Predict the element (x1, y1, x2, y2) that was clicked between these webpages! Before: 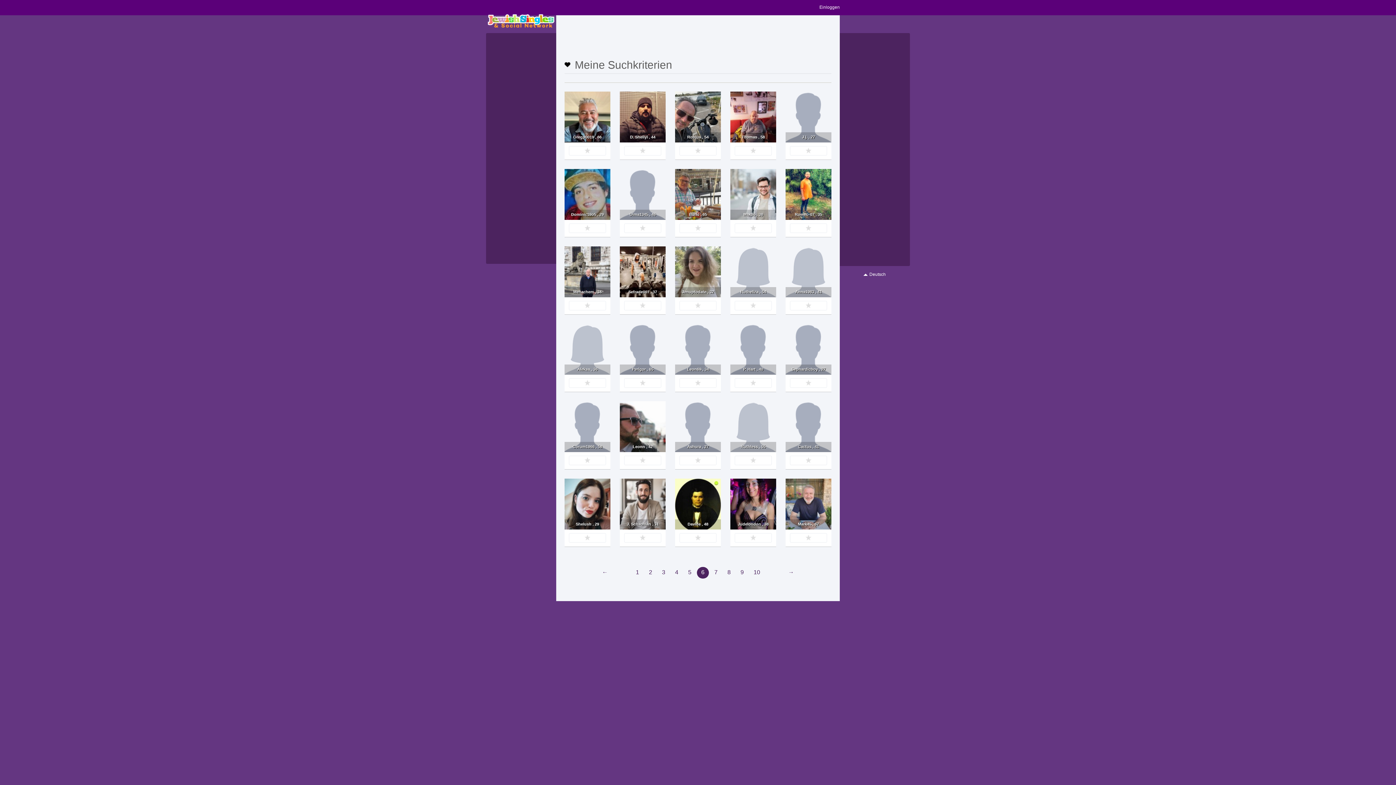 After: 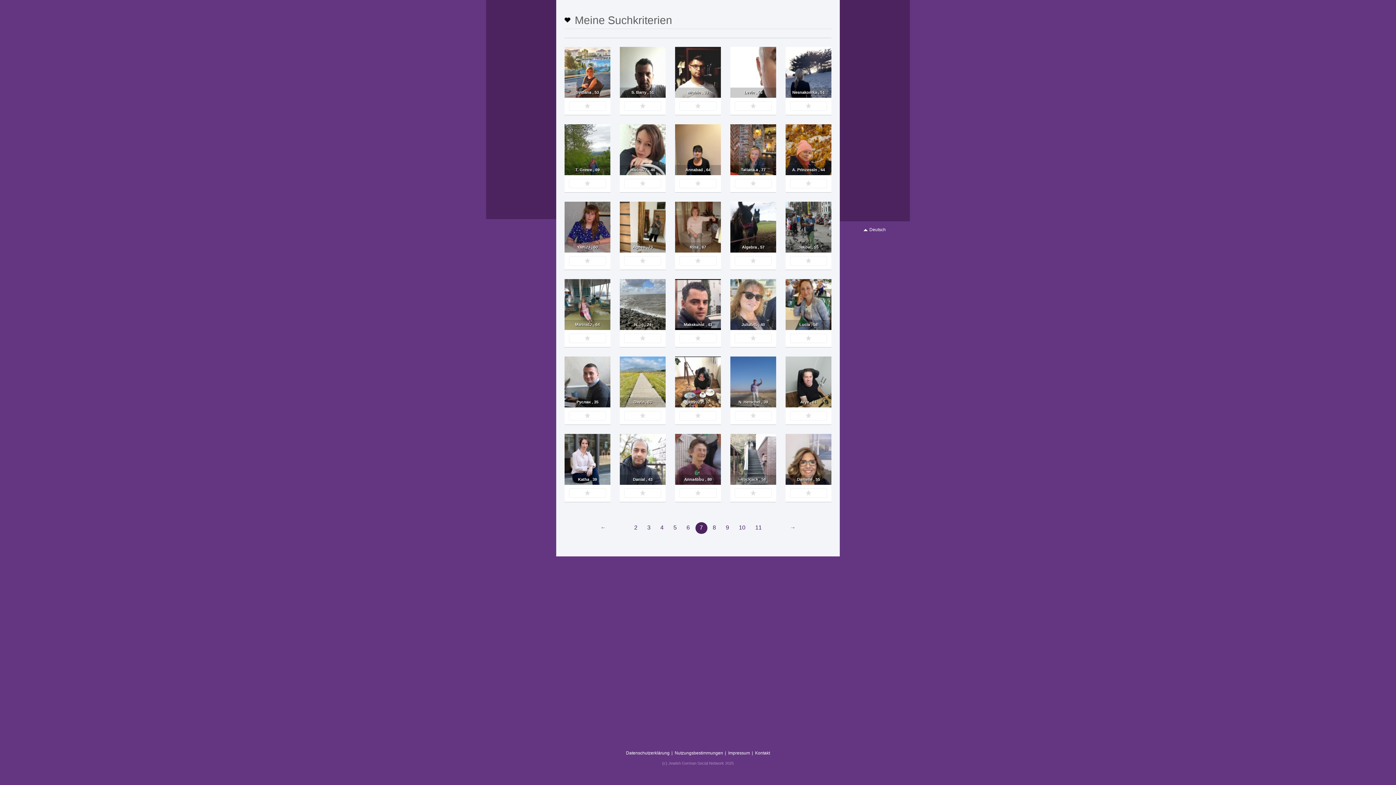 Action: label: → bbox: (784, 567, 798, 578)